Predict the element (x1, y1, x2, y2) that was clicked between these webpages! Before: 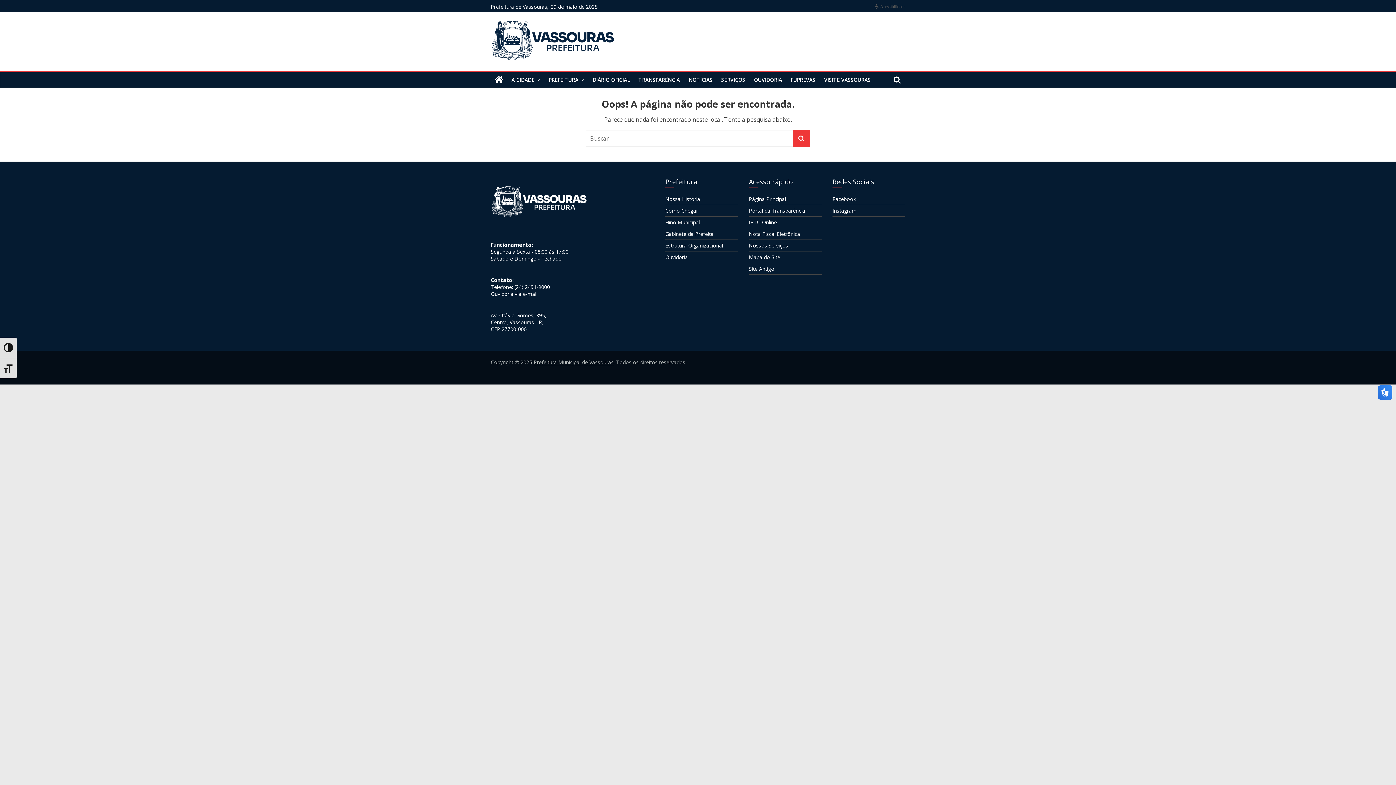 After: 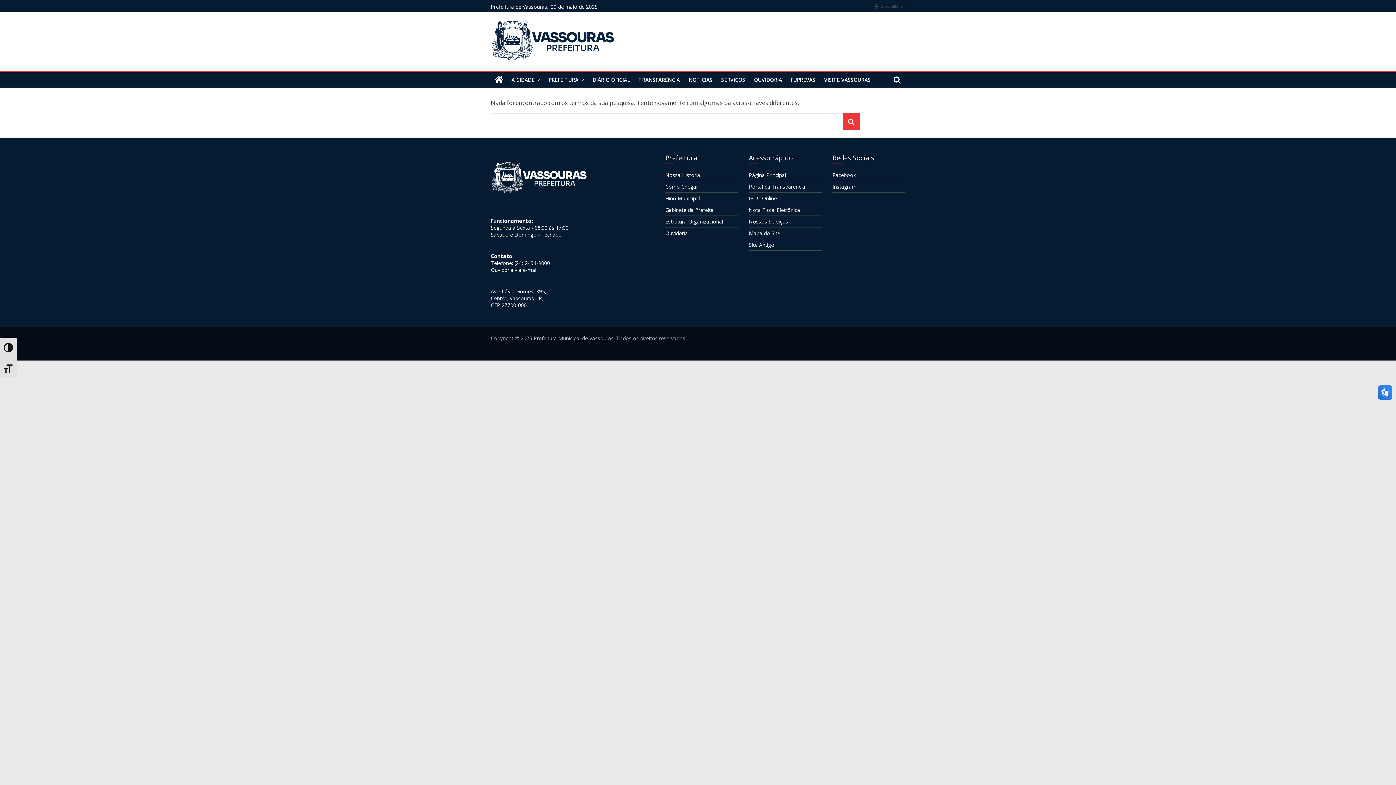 Action: bbox: (793, 130, 810, 146)